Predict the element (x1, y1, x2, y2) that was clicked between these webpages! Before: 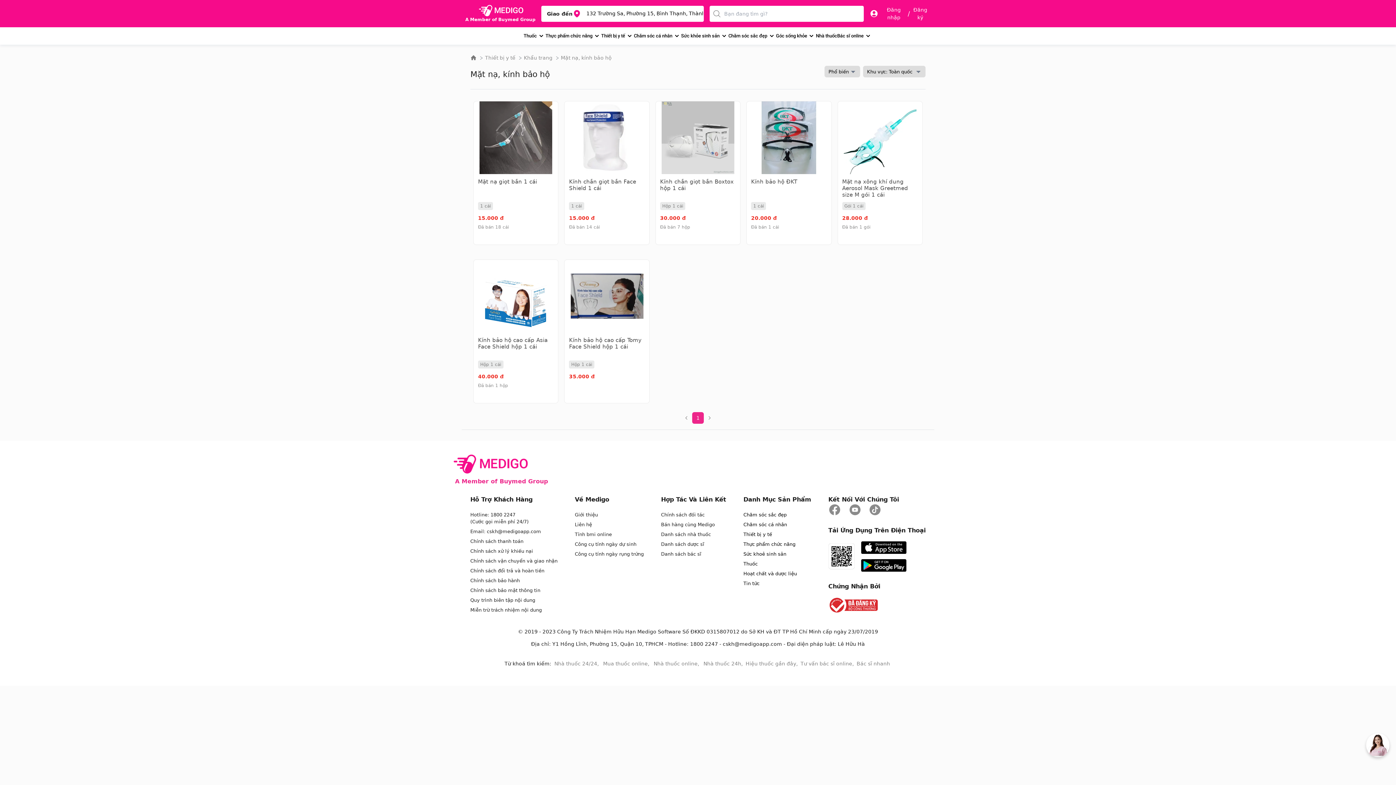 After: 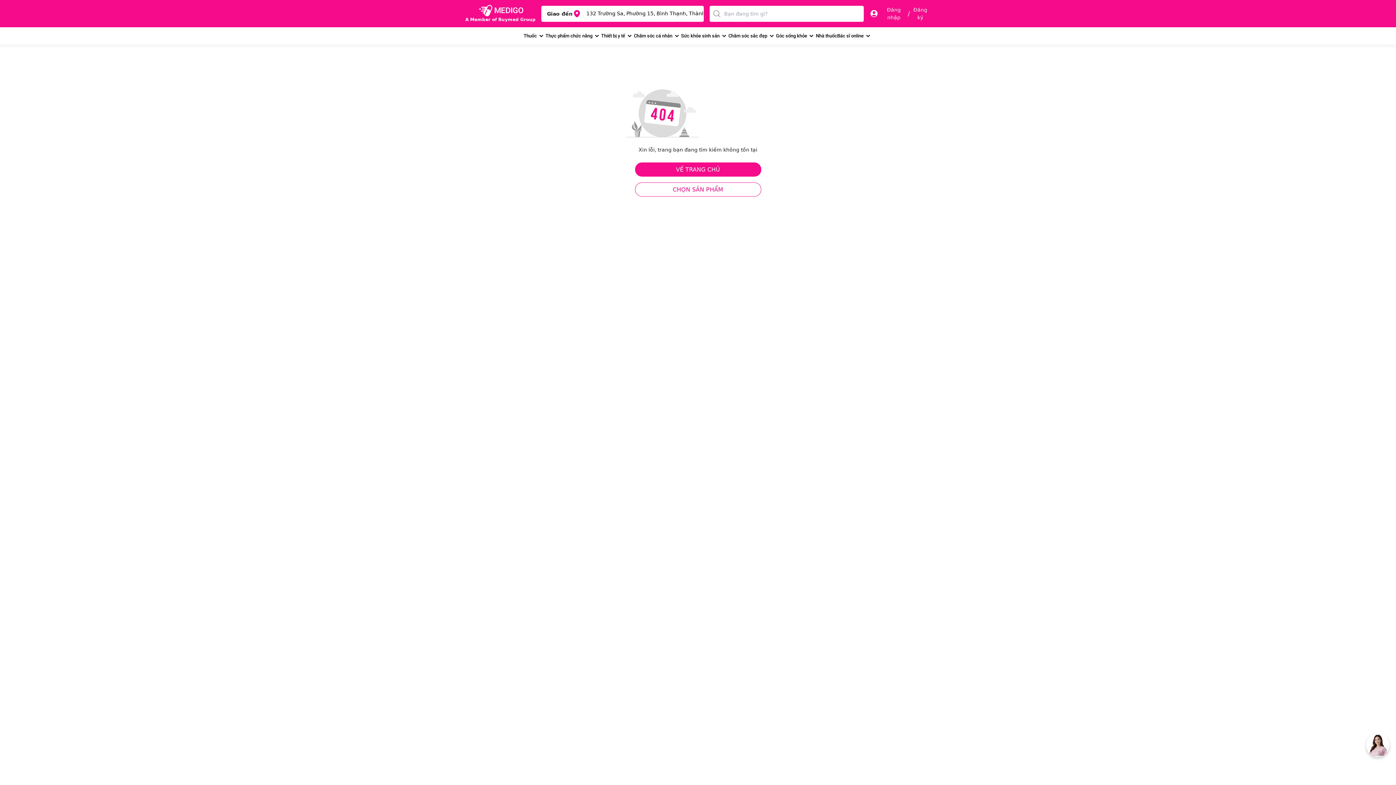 Action: label: Kính bảo hộ cao cấp Tomy Face Shield hộp 1 cái bbox: (569, 337, 641, 350)